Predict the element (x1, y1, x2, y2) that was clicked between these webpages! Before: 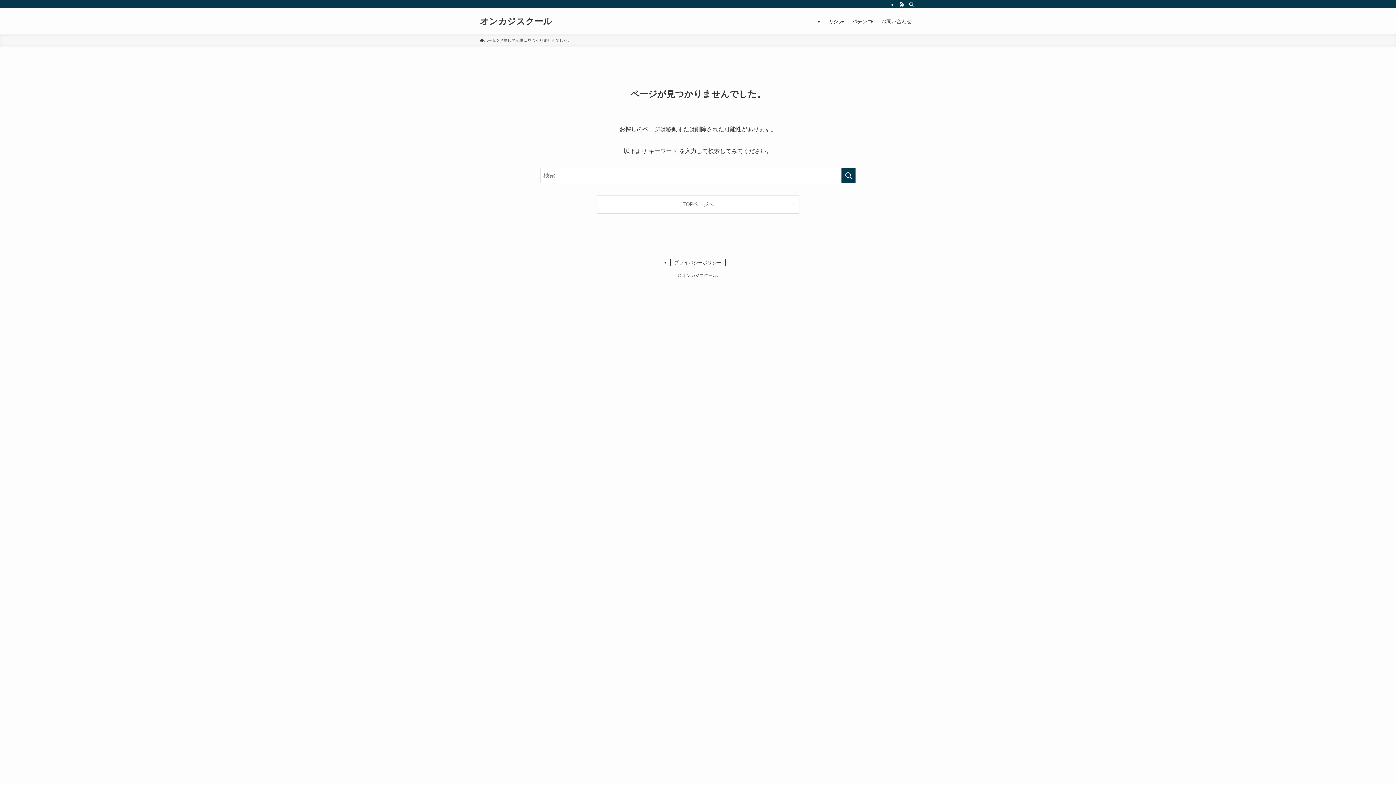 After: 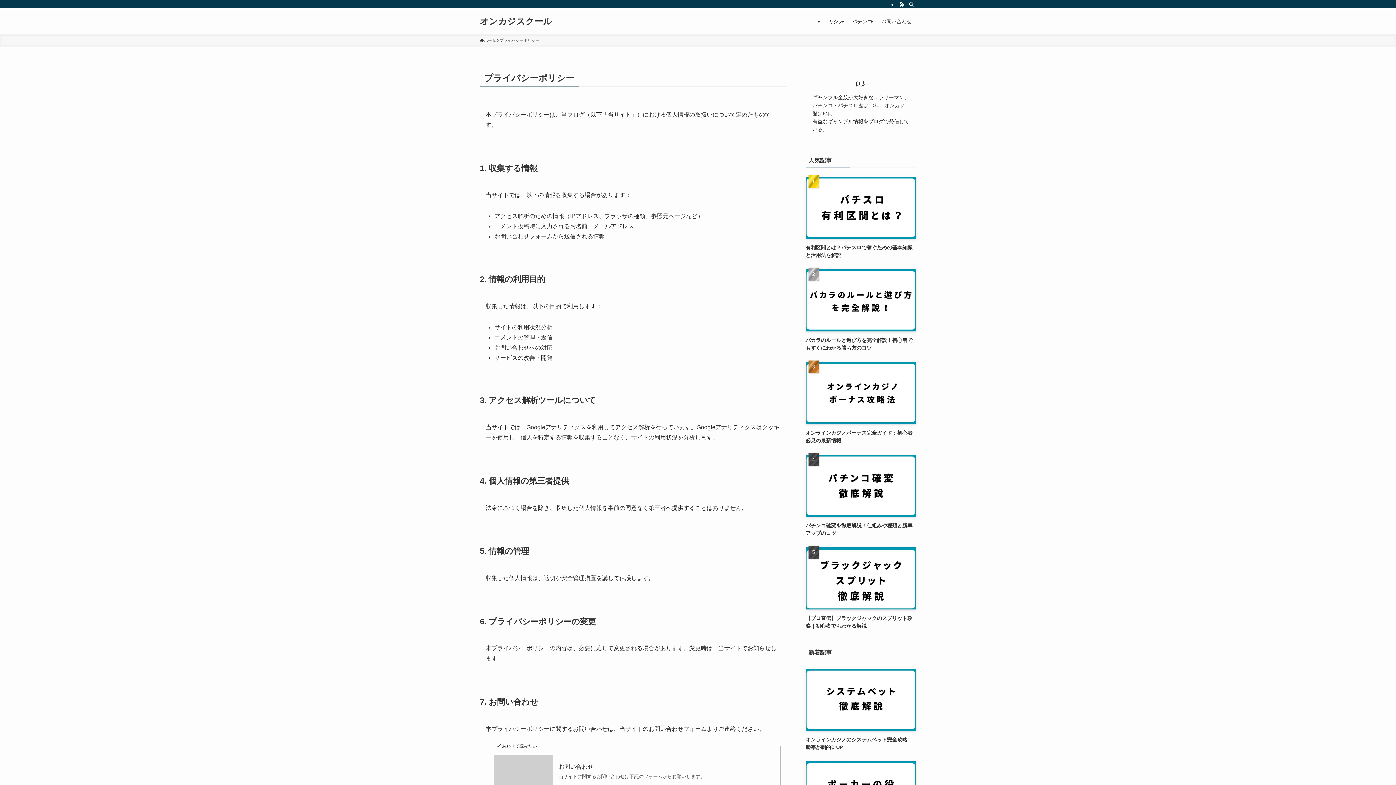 Action: bbox: (670, 259, 725, 266) label: プライバシーポリシー